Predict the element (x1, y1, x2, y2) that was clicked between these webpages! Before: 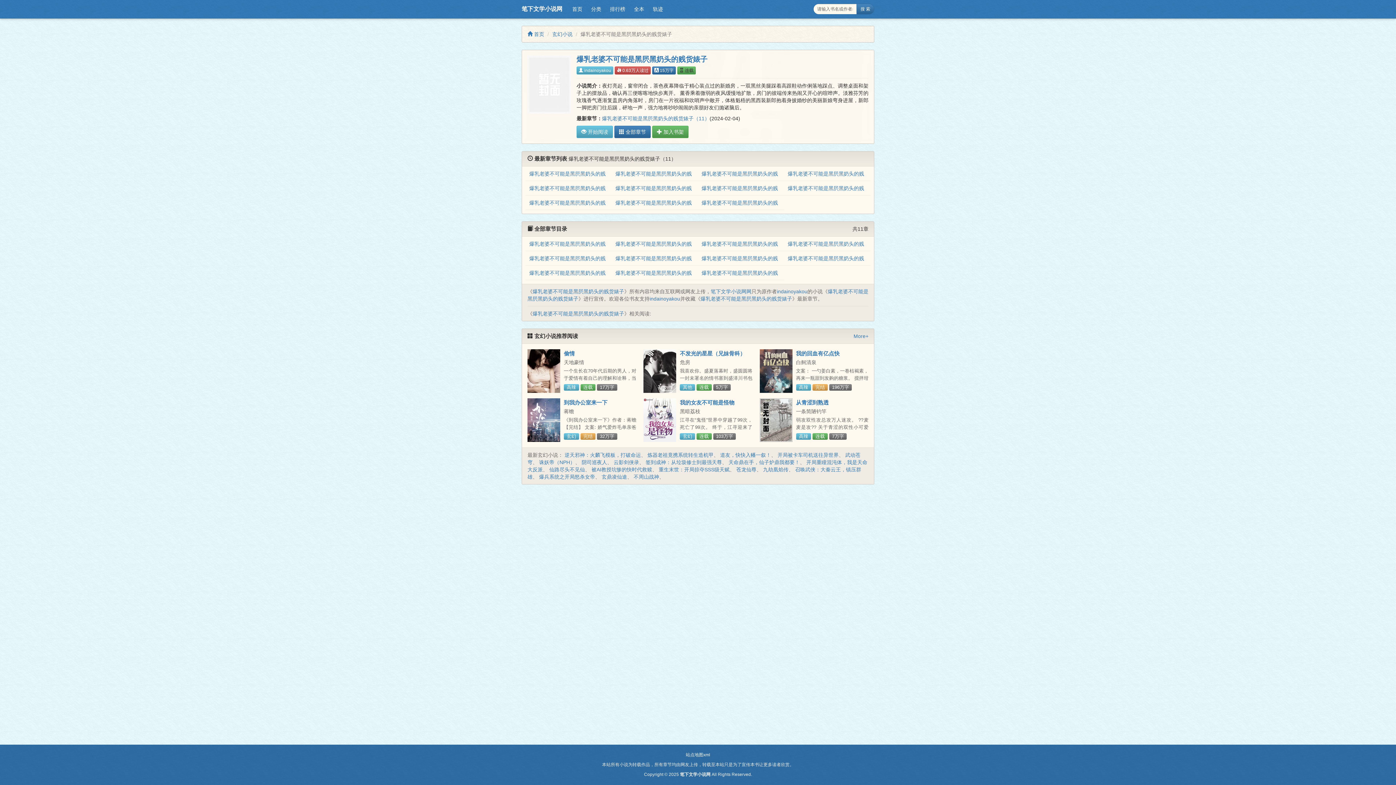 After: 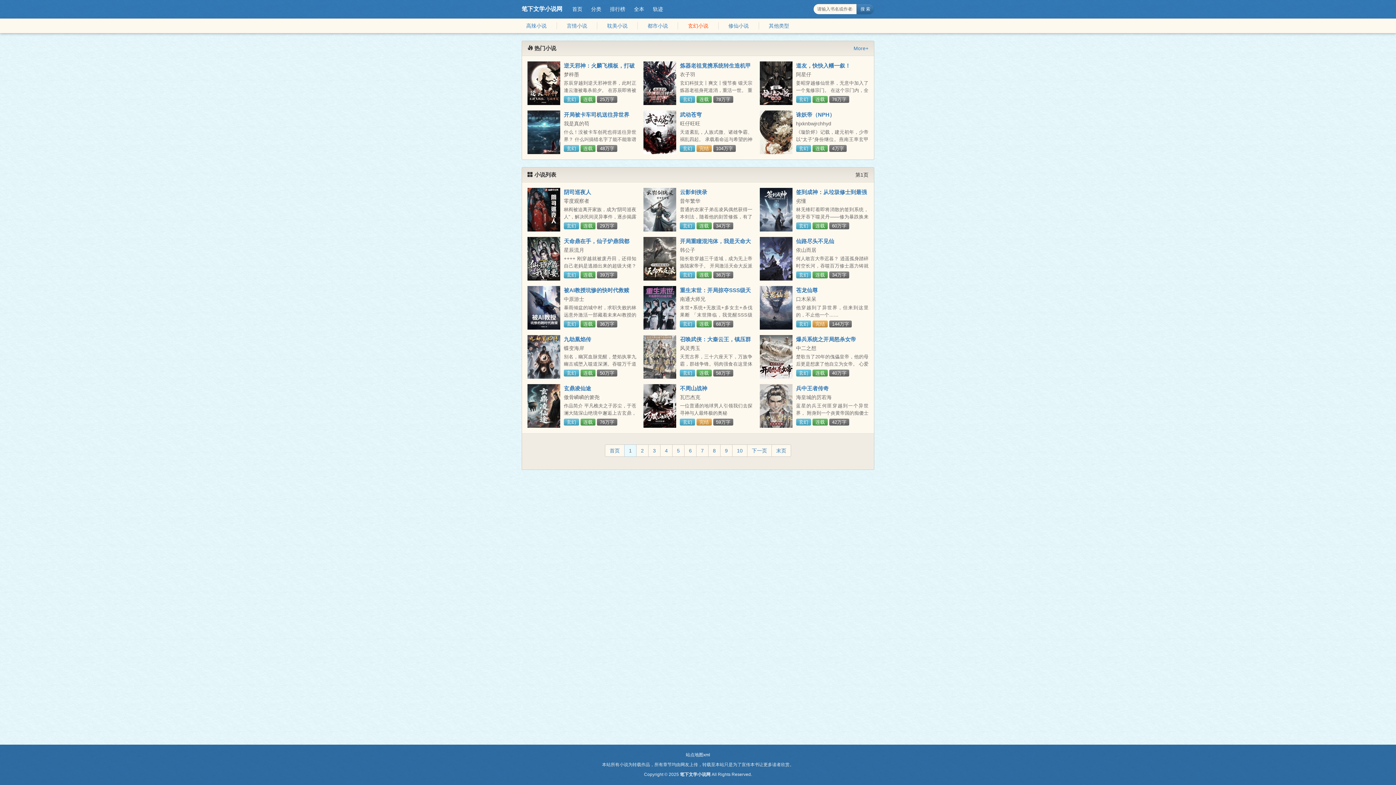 Action: bbox: (853, 332, 868, 340) label: More+